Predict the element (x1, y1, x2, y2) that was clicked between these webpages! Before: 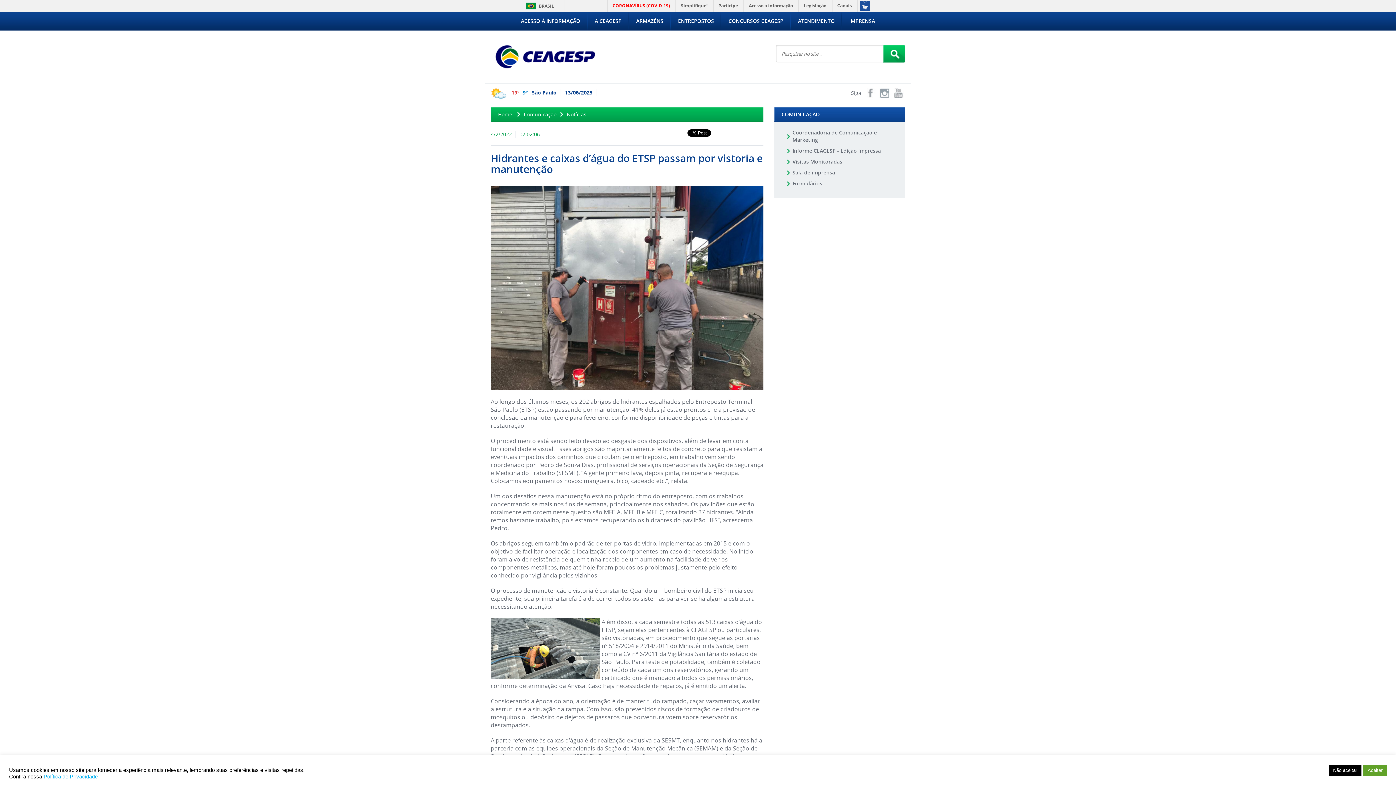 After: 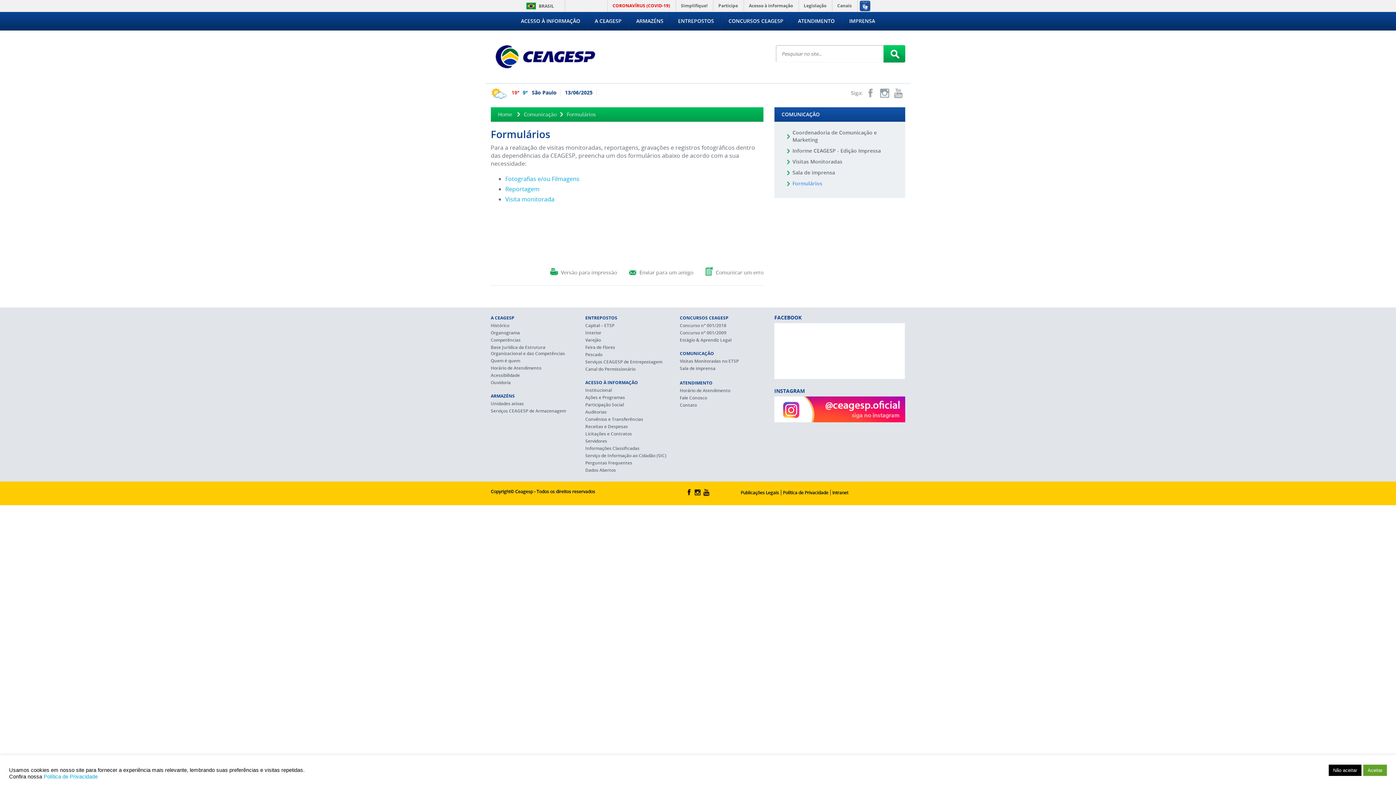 Action: label: Formulários bbox: (787, 180, 896, 187)